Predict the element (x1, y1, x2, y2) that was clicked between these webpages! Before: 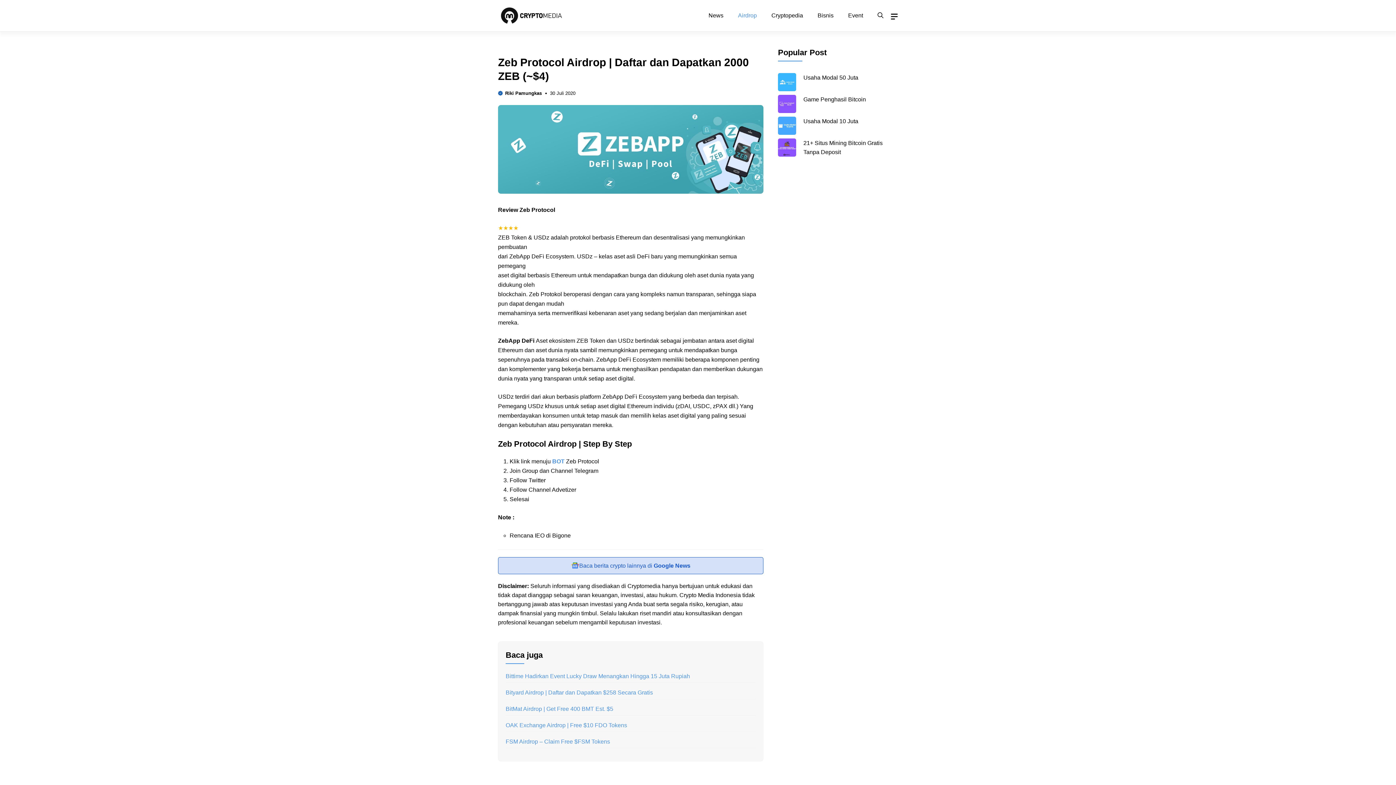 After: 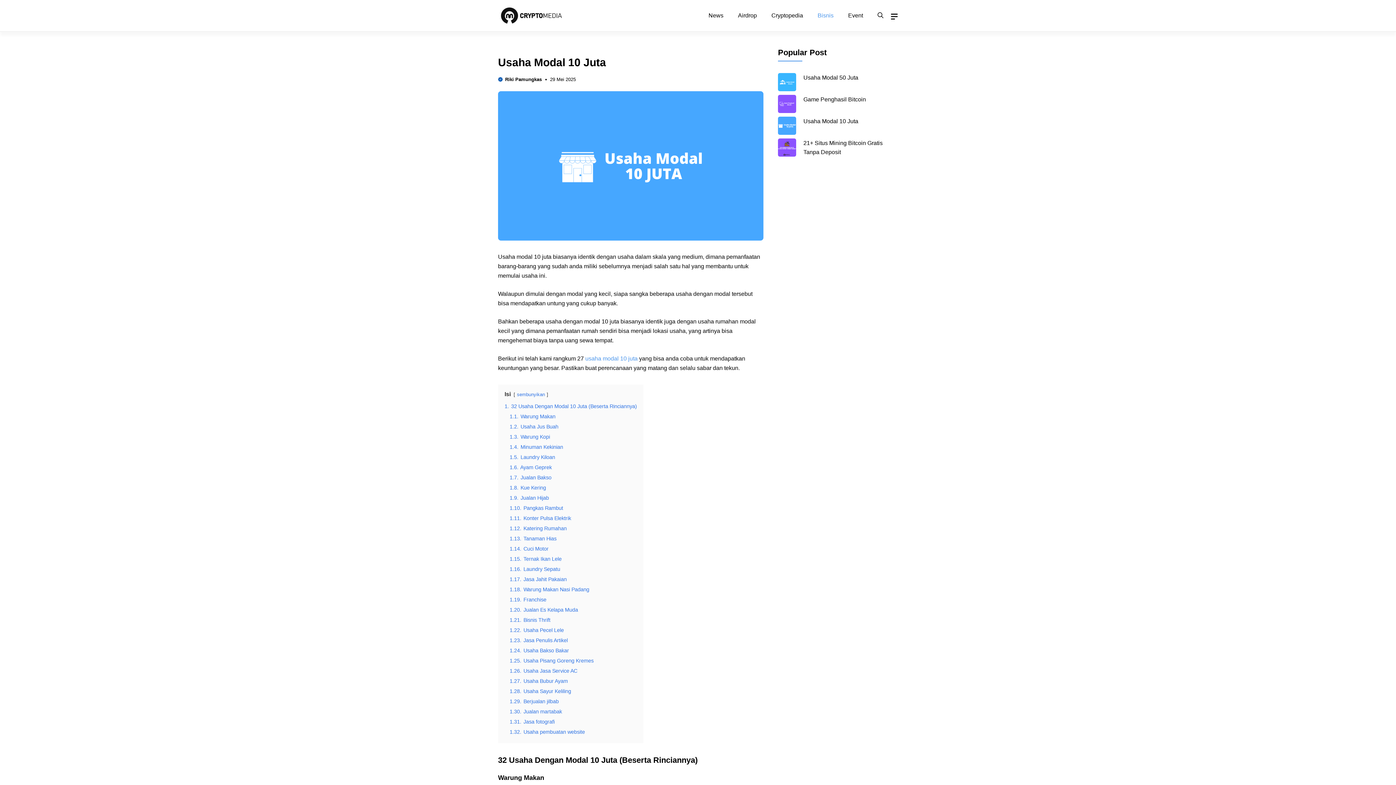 Action: bbox: (778, 116, 796, 138)